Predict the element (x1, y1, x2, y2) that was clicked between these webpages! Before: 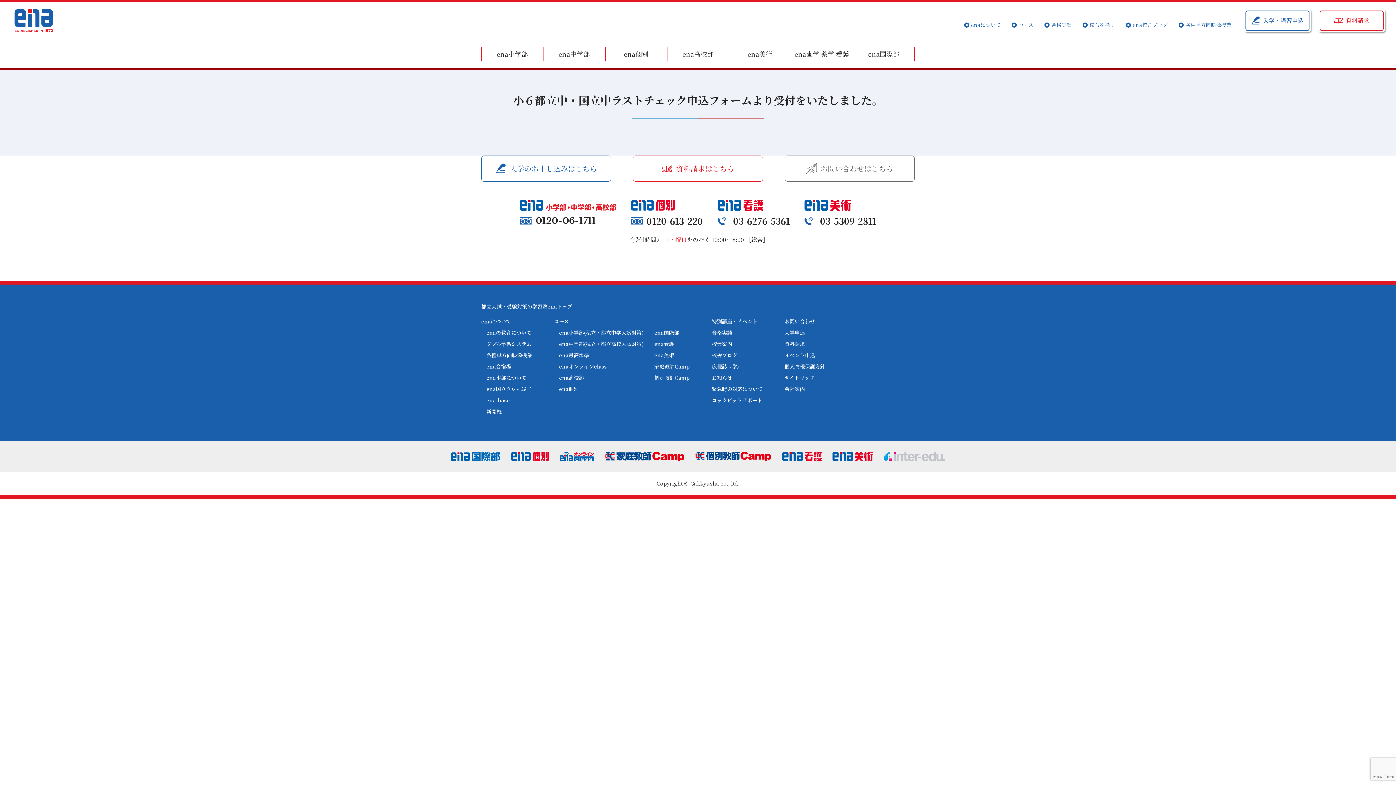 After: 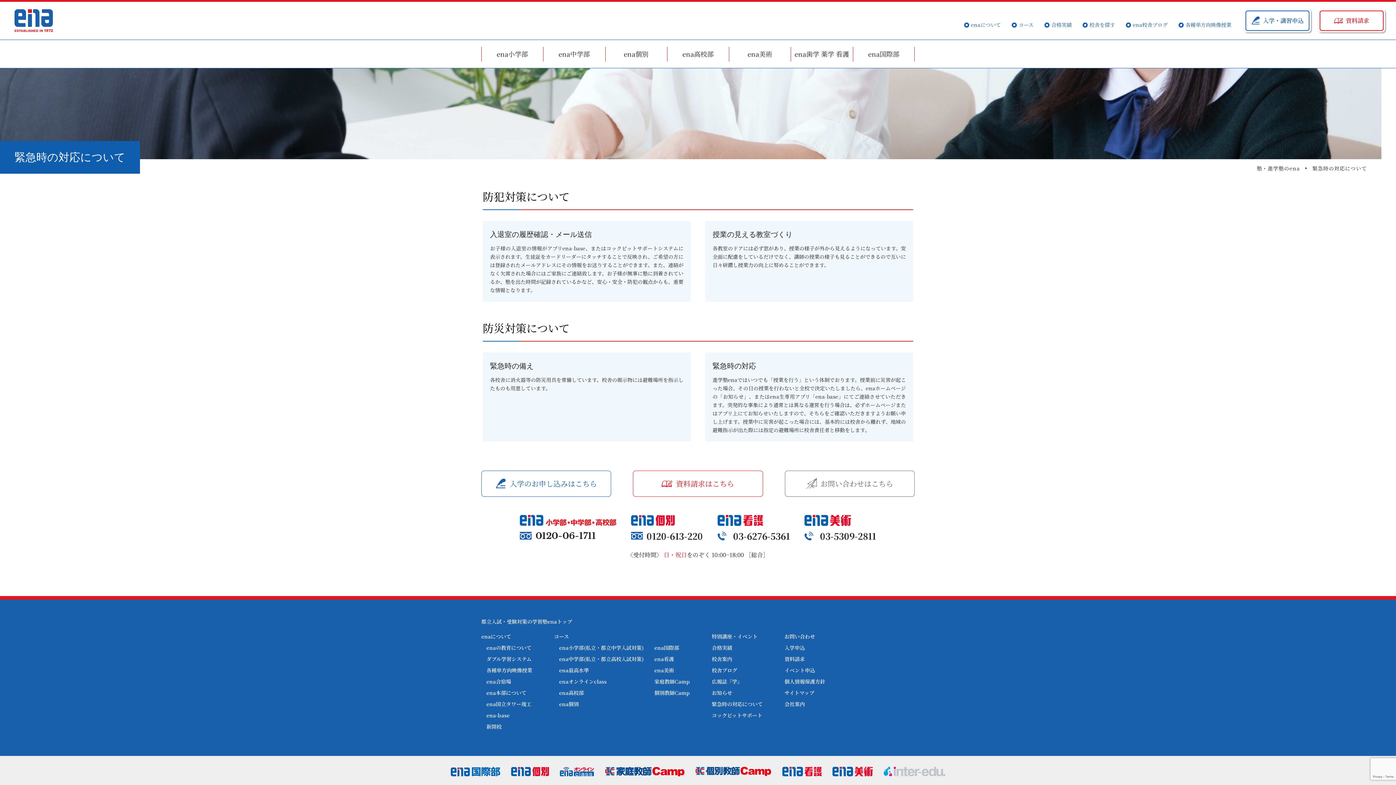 Action: bbox: (712, 385, 762, 392) label: 緊急時の対応について